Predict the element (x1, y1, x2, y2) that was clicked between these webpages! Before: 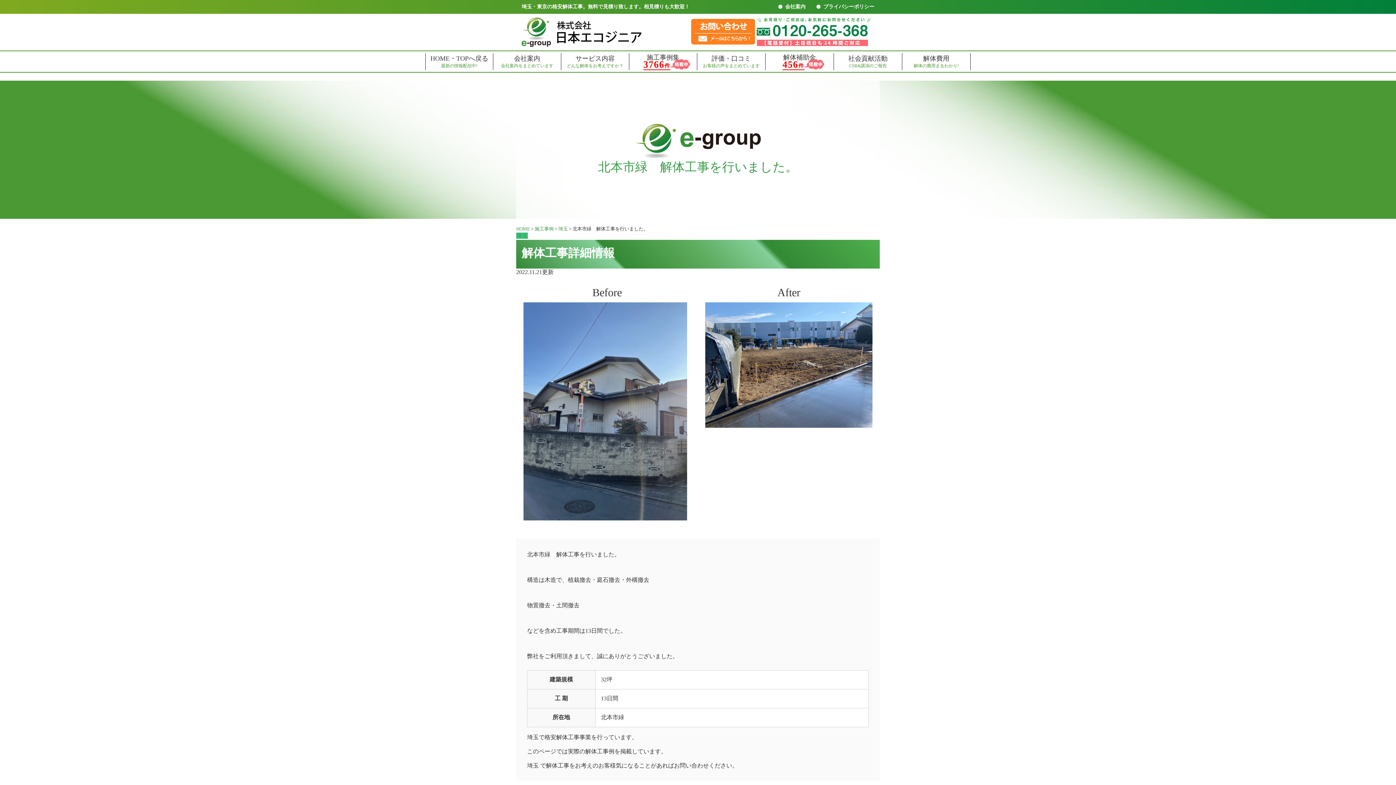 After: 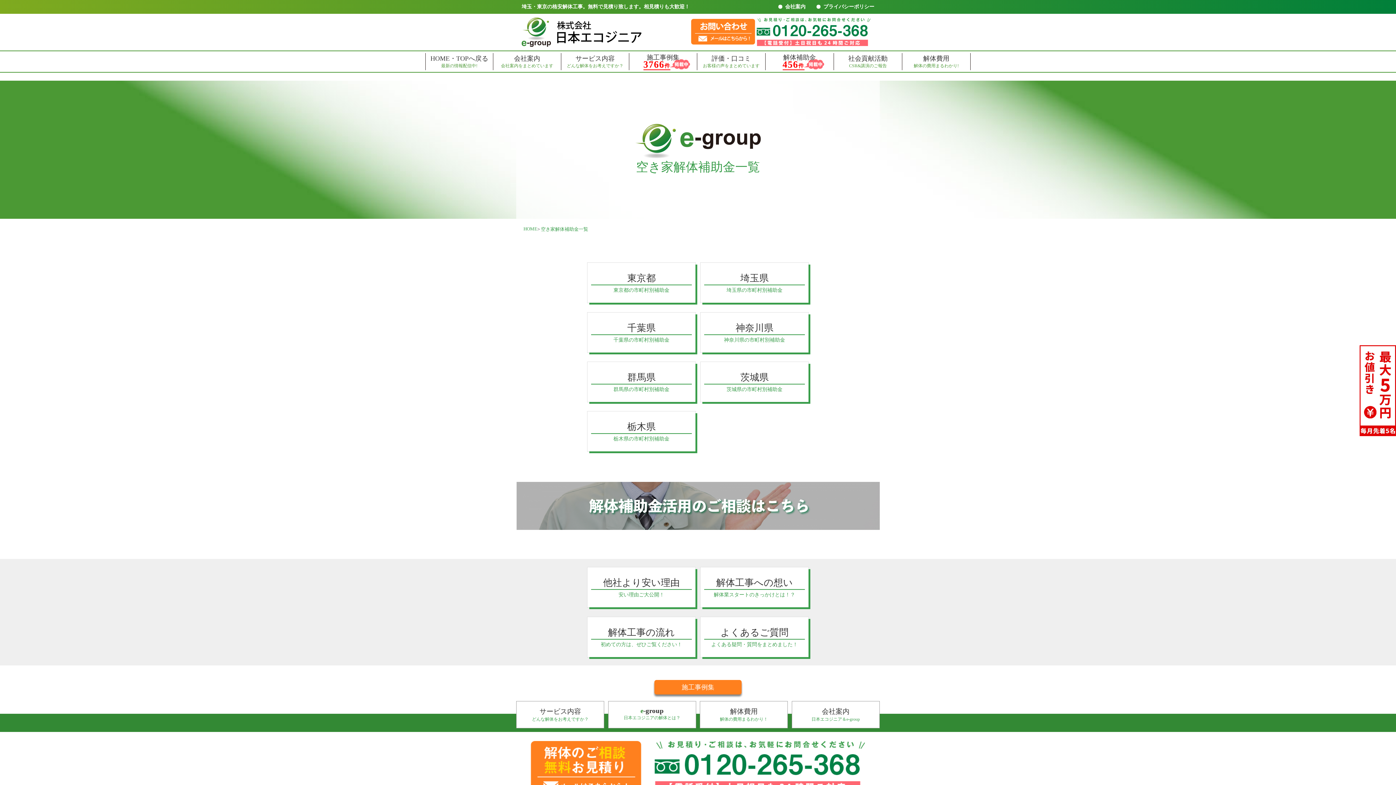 Action: bbox: (765, 53, 833, 70) label: 解体補助金
456件